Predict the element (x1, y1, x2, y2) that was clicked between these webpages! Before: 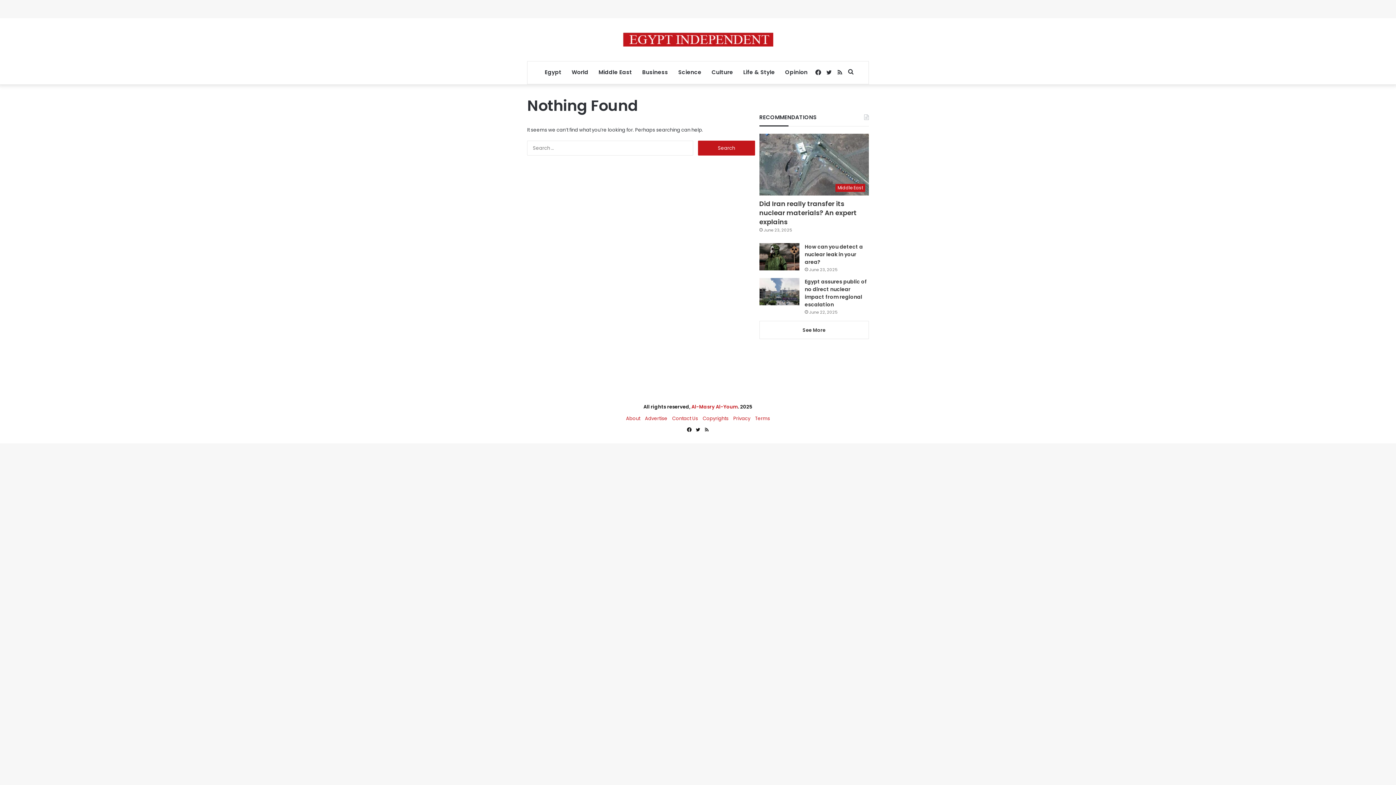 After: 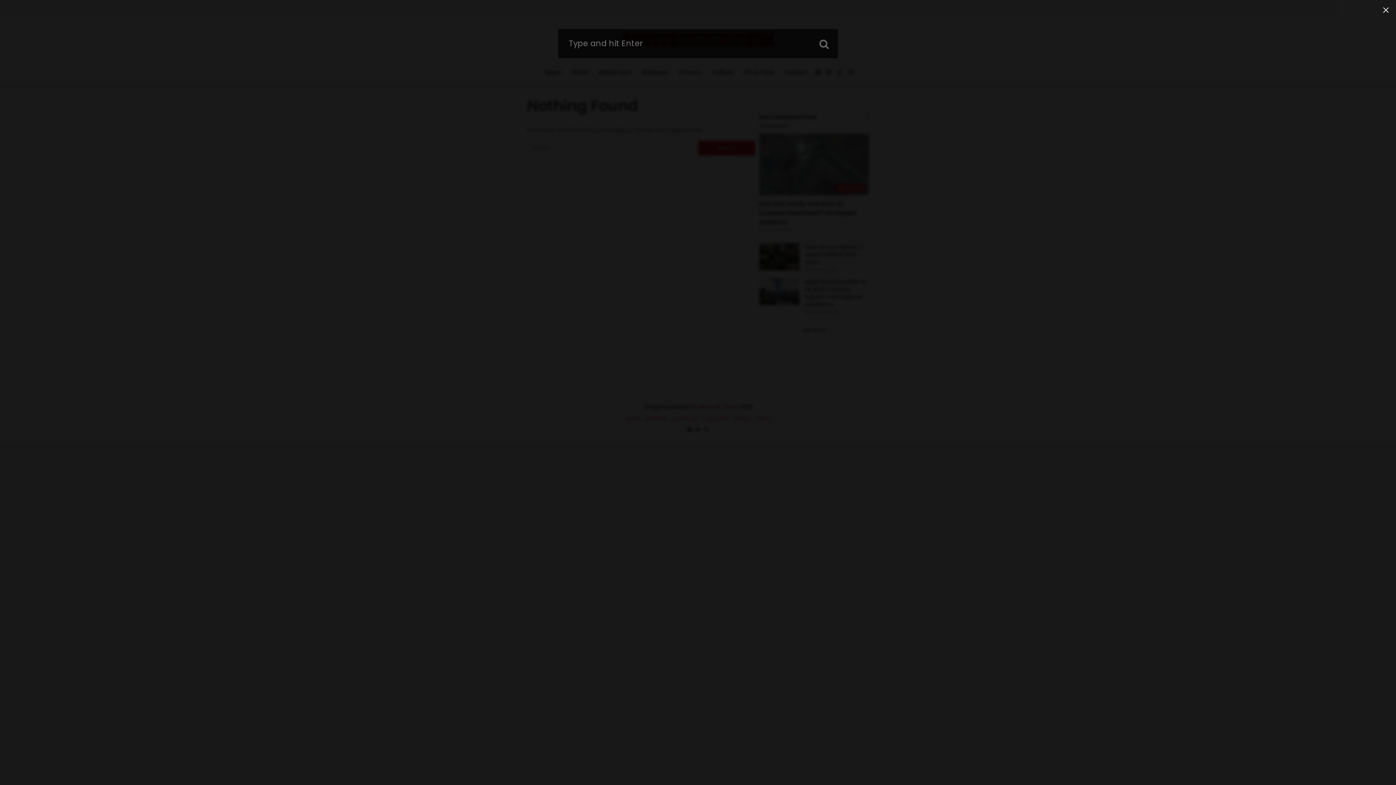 Action: bbox: (845, 61, 856, 83) label: Search for